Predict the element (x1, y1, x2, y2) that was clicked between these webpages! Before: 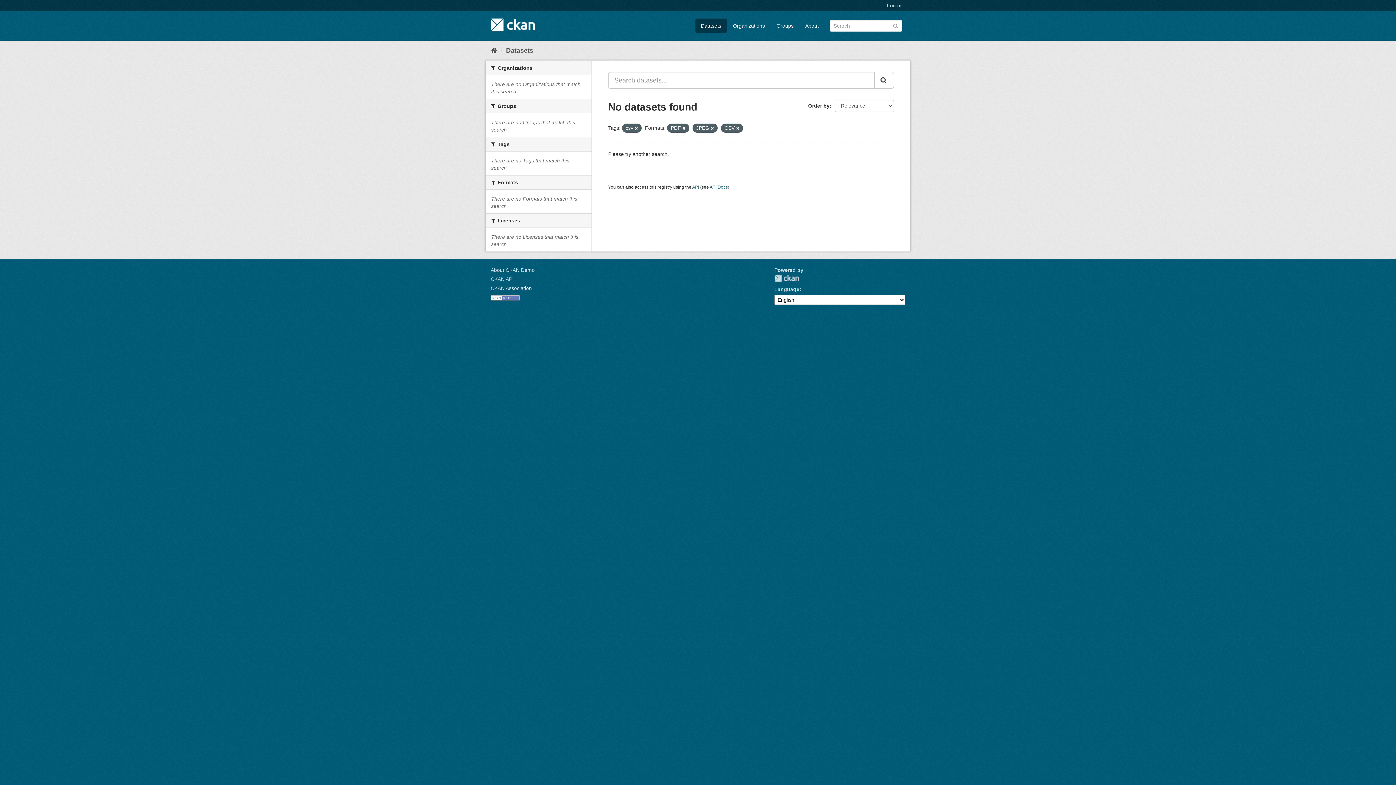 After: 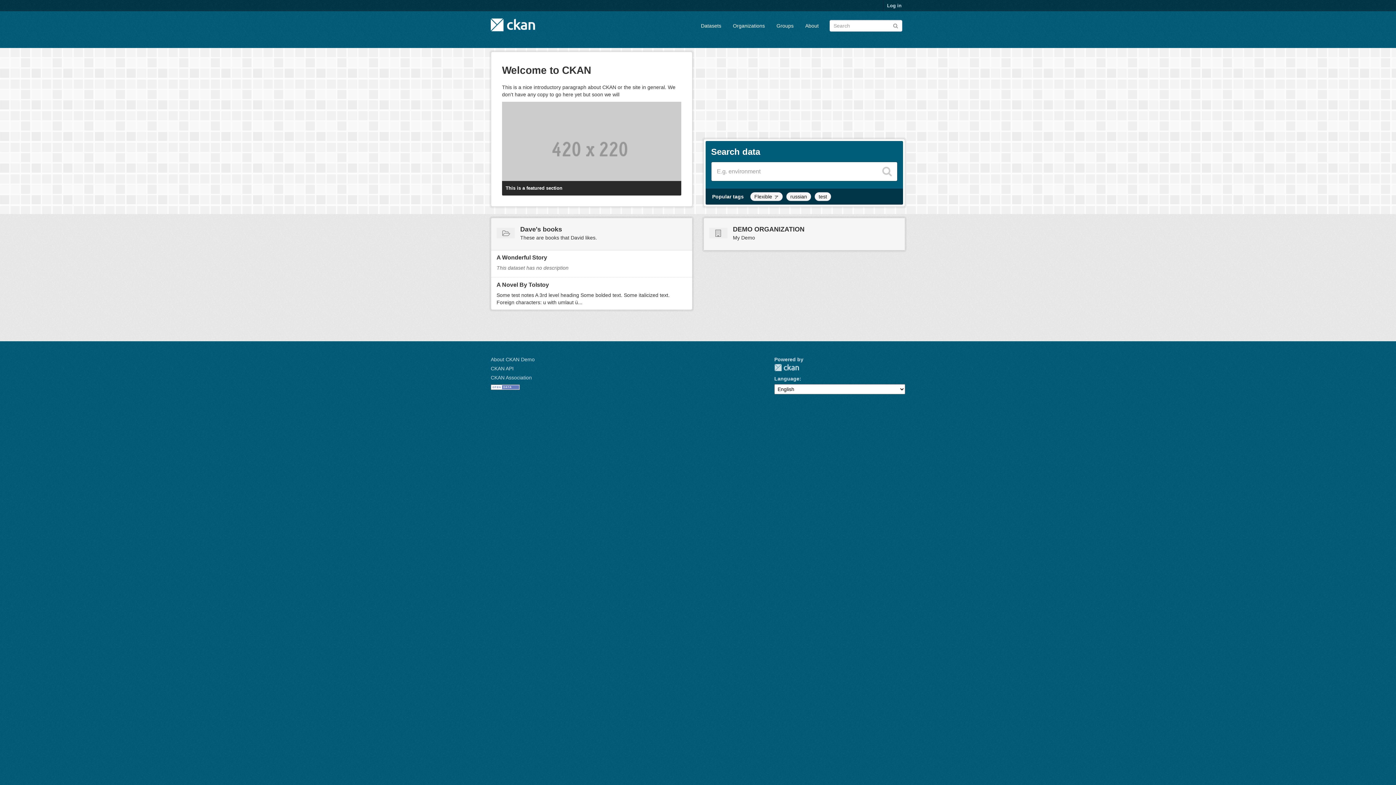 Action: bbox: (490, 46, 497, 54) label: Home